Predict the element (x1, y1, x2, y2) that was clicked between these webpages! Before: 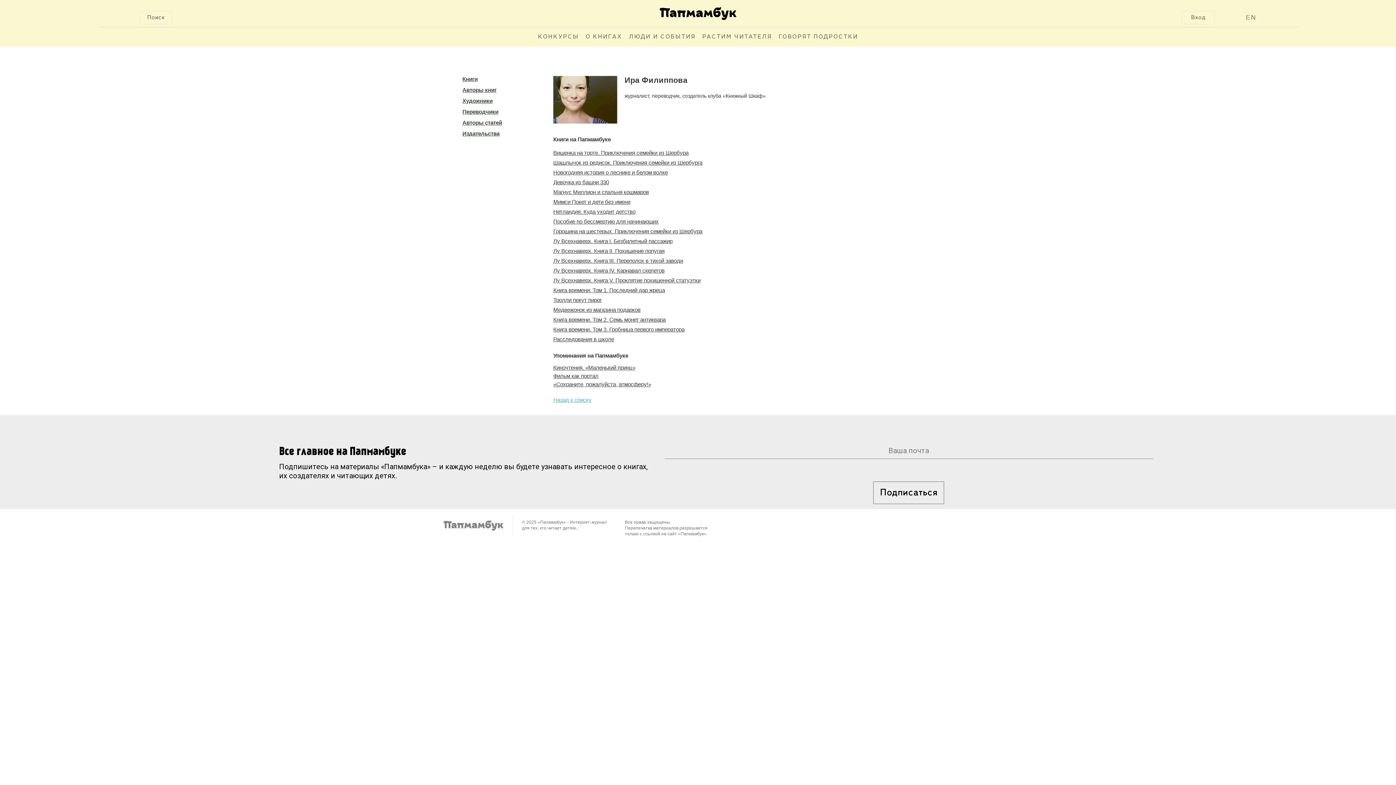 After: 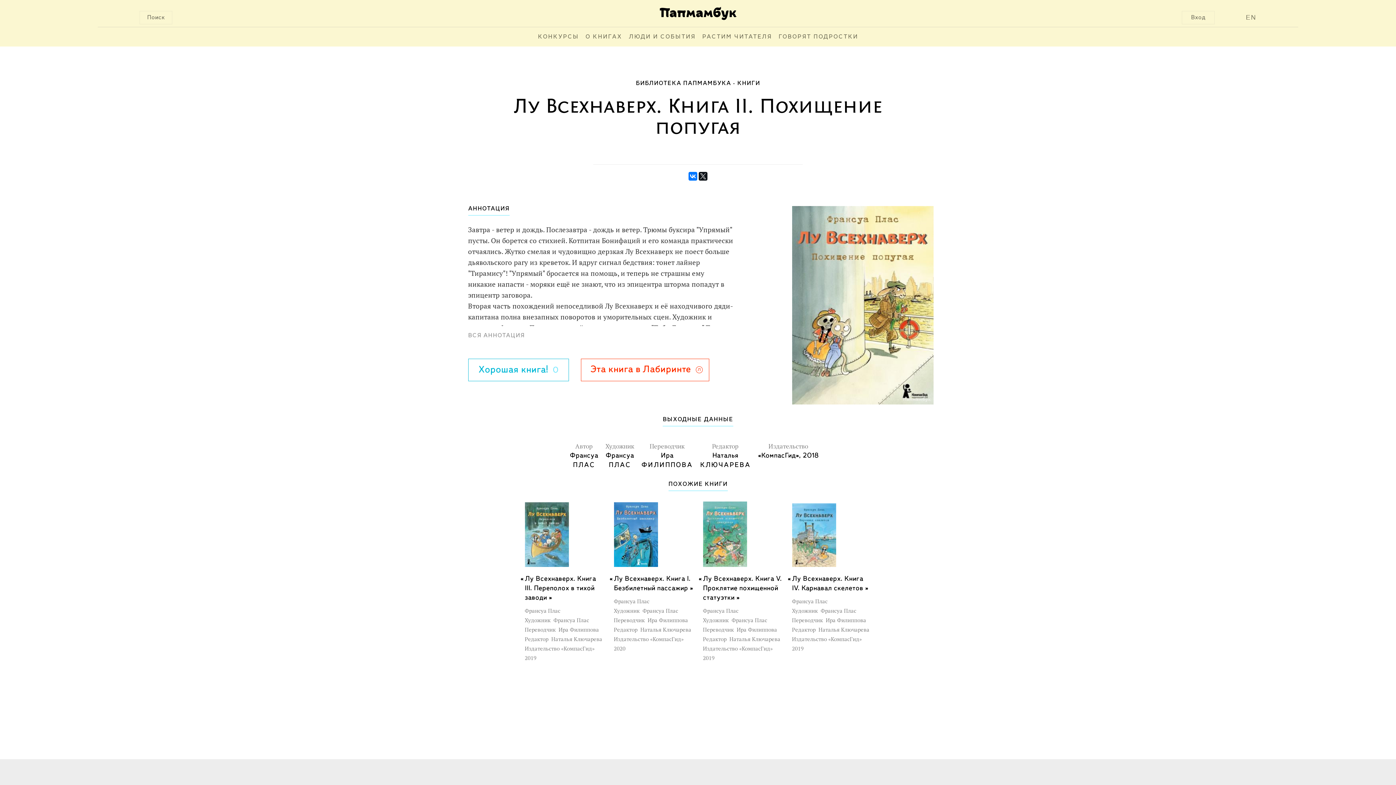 Action: bbox: (553, 248, 664, 254) label: Лу Всехнаверх. Книга II. Похищение попугая